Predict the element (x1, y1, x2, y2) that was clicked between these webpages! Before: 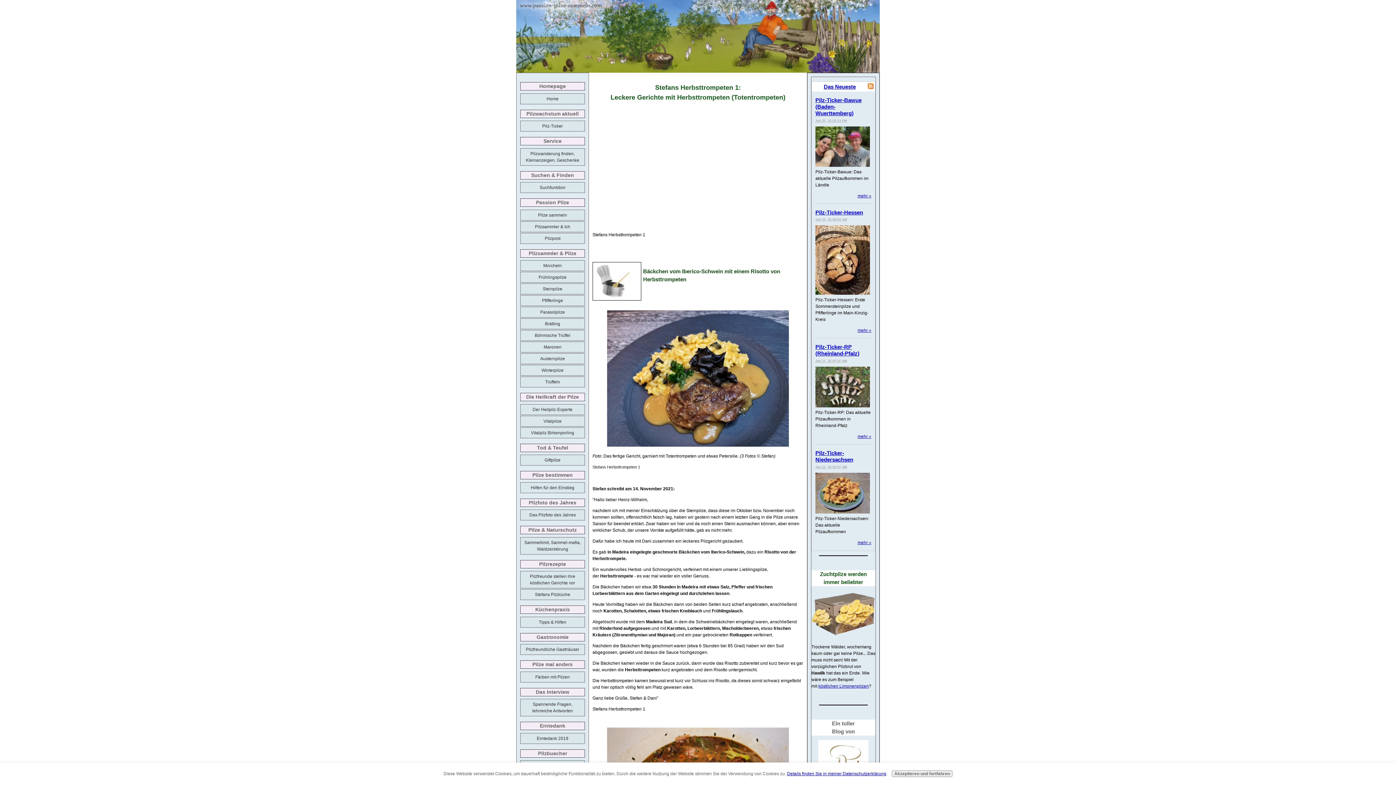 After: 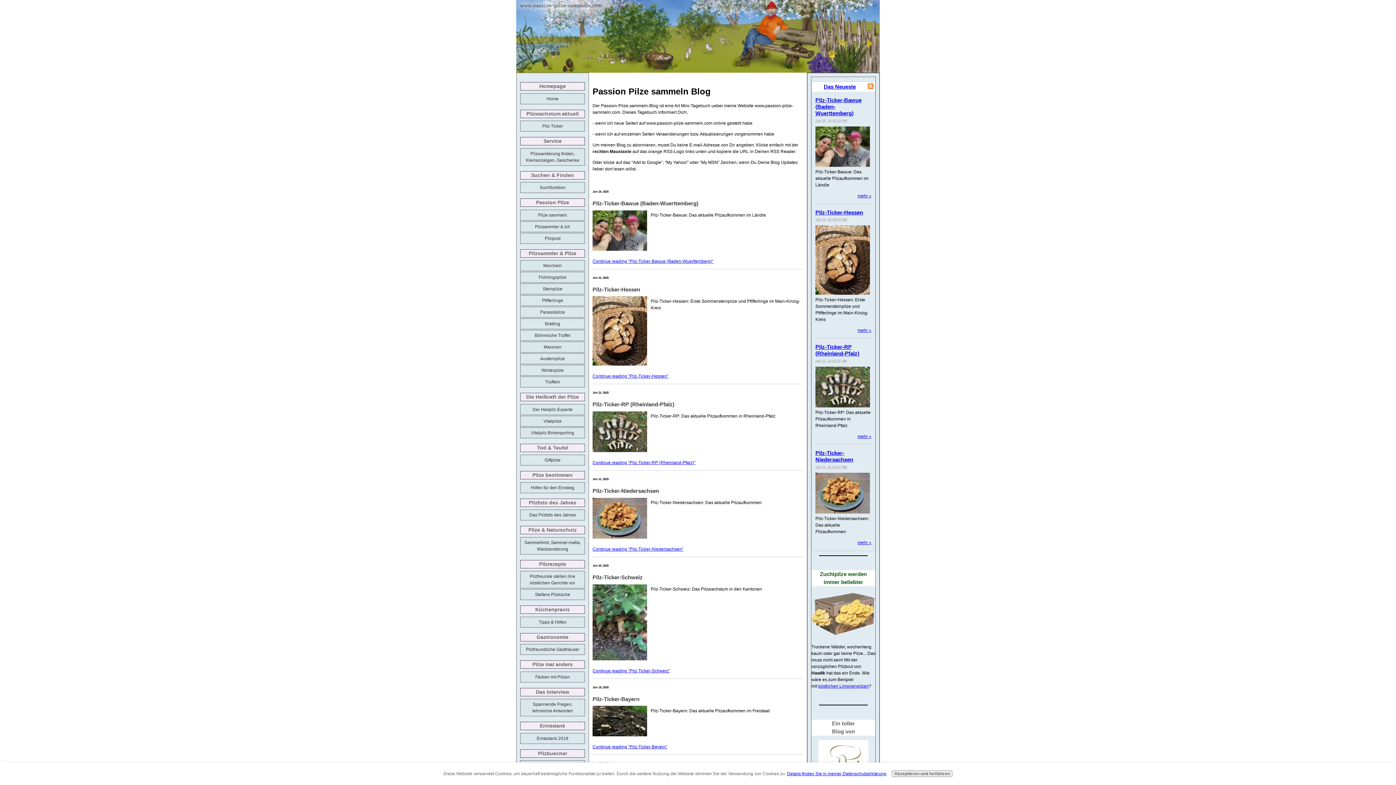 Action: bbox: (824, 83, 856, 89) label: Das Neueste